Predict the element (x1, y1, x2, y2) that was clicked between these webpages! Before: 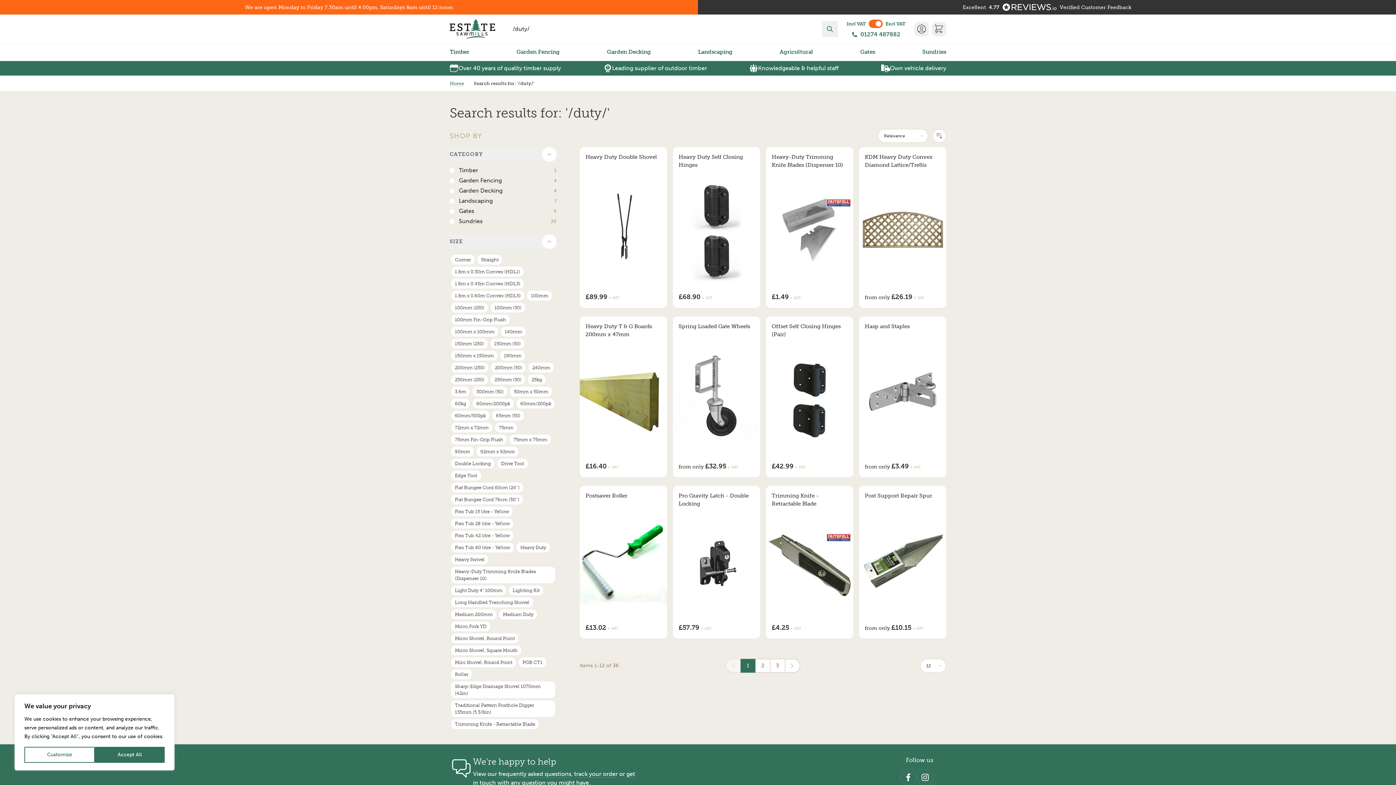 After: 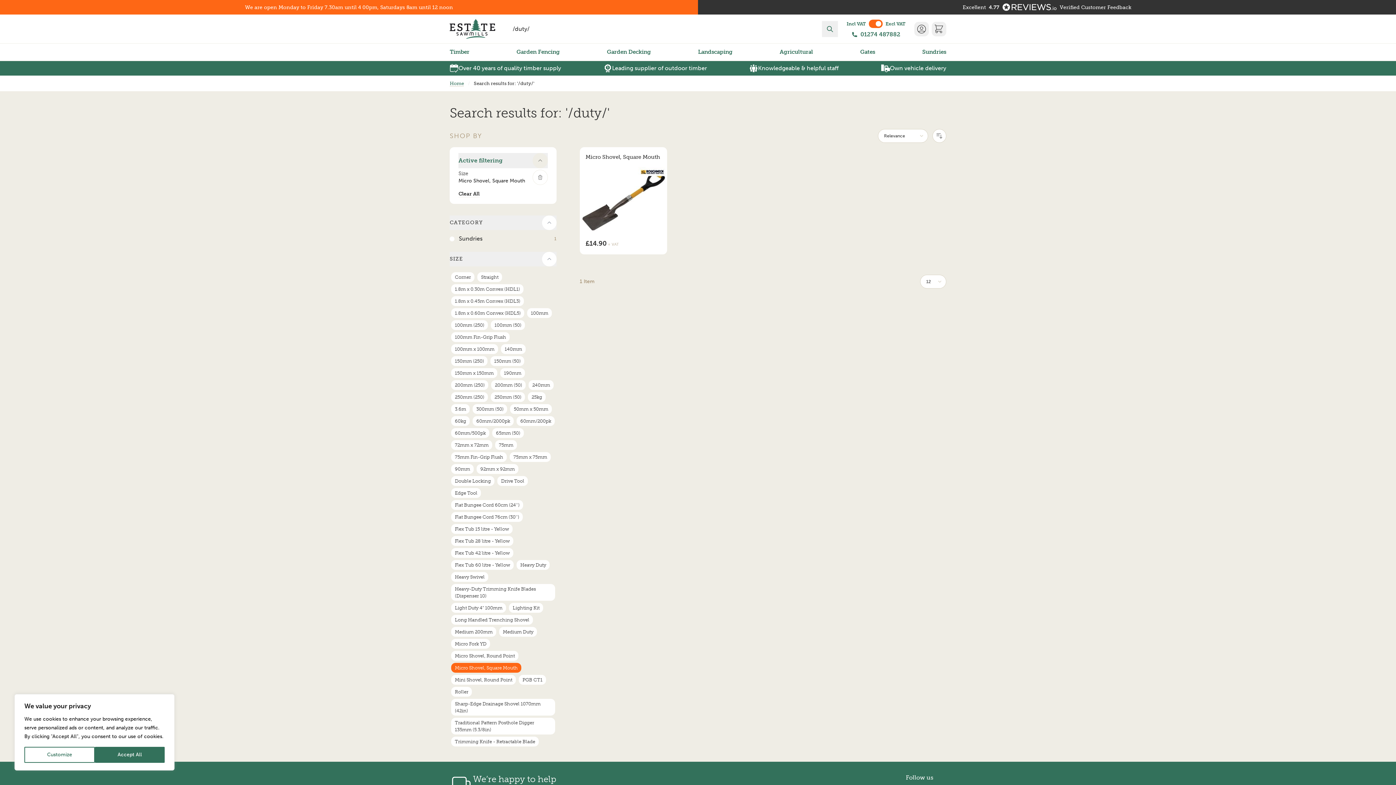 Action: bbox: (451, 645, 521, 655) label: Filter Size Micro Shovel, Square Mouth                                